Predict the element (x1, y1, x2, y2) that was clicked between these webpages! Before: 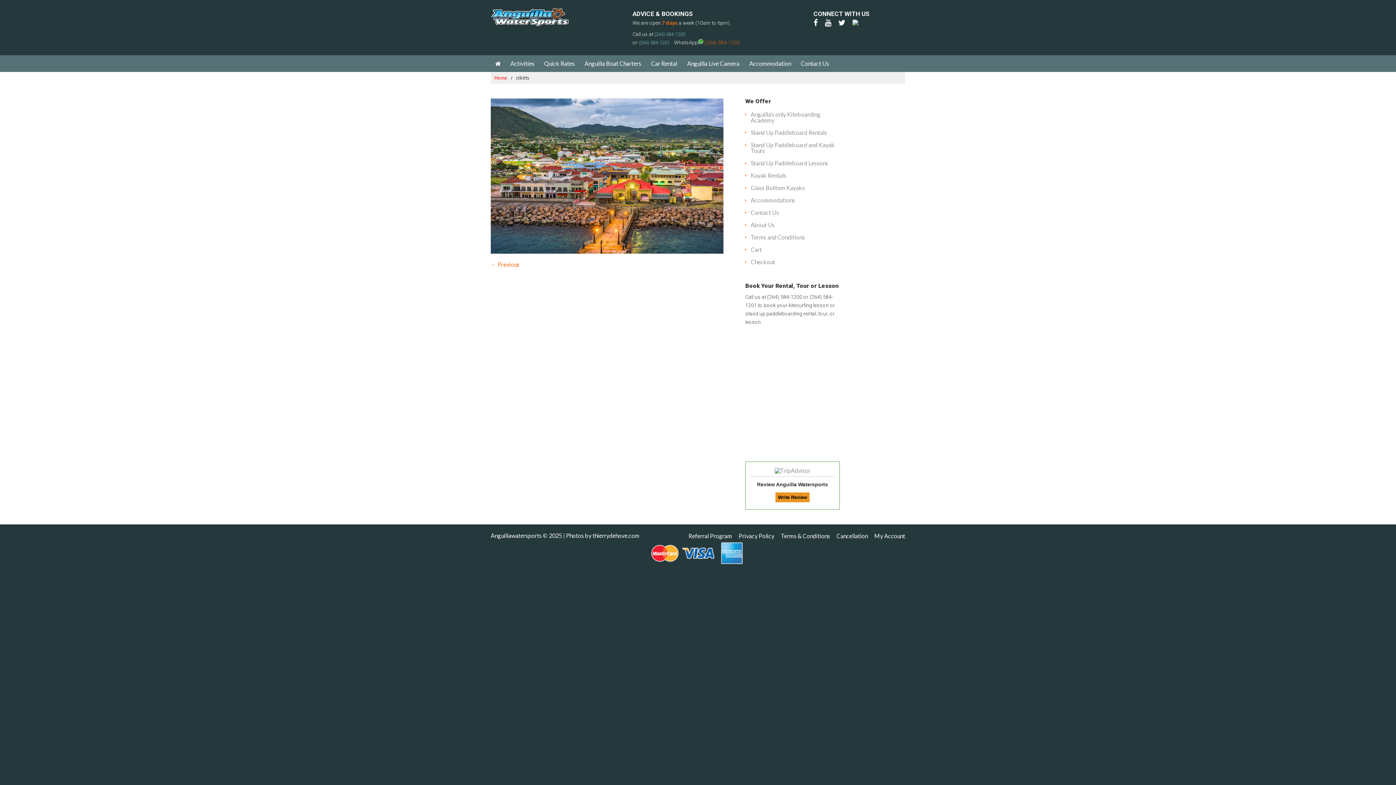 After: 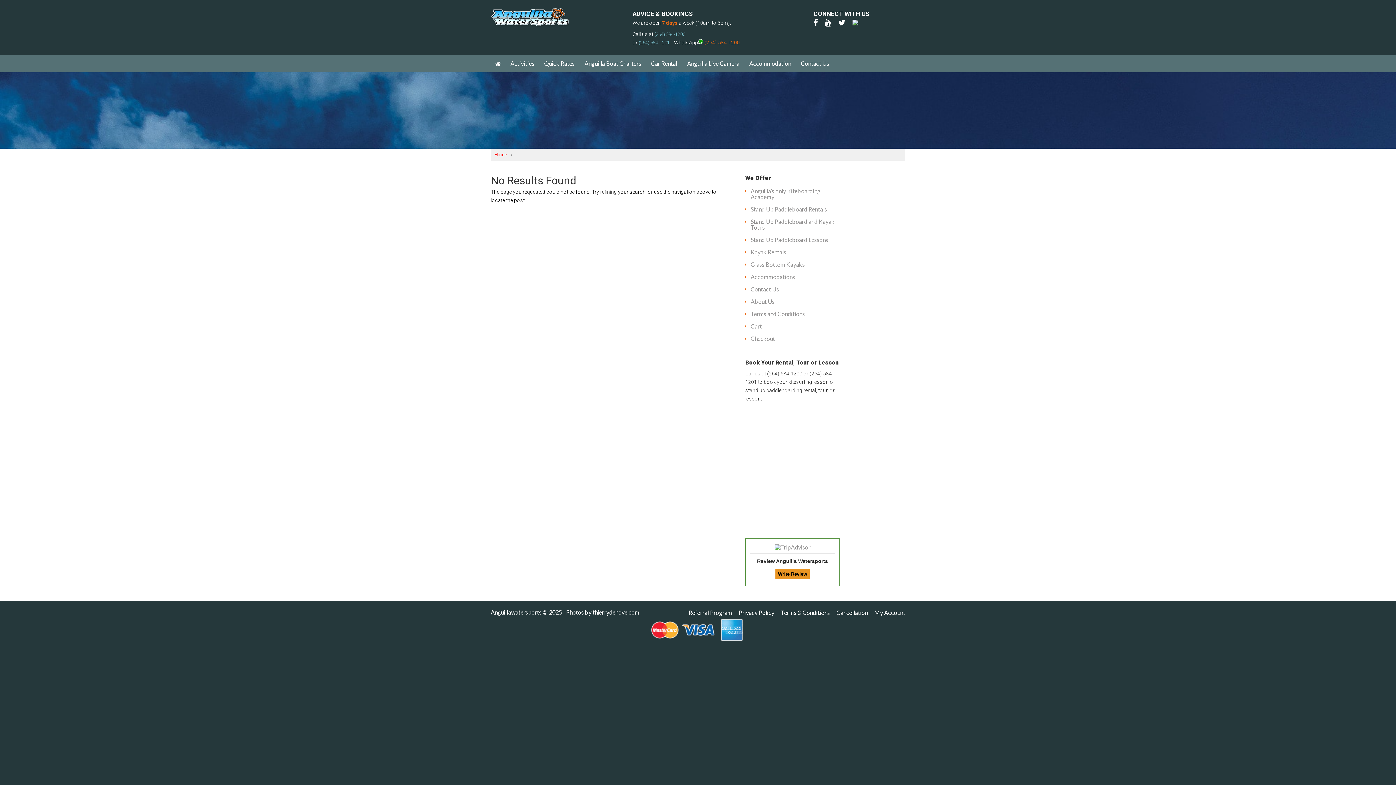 Action: bbox: (874, 532, 905, 539) label: My Account